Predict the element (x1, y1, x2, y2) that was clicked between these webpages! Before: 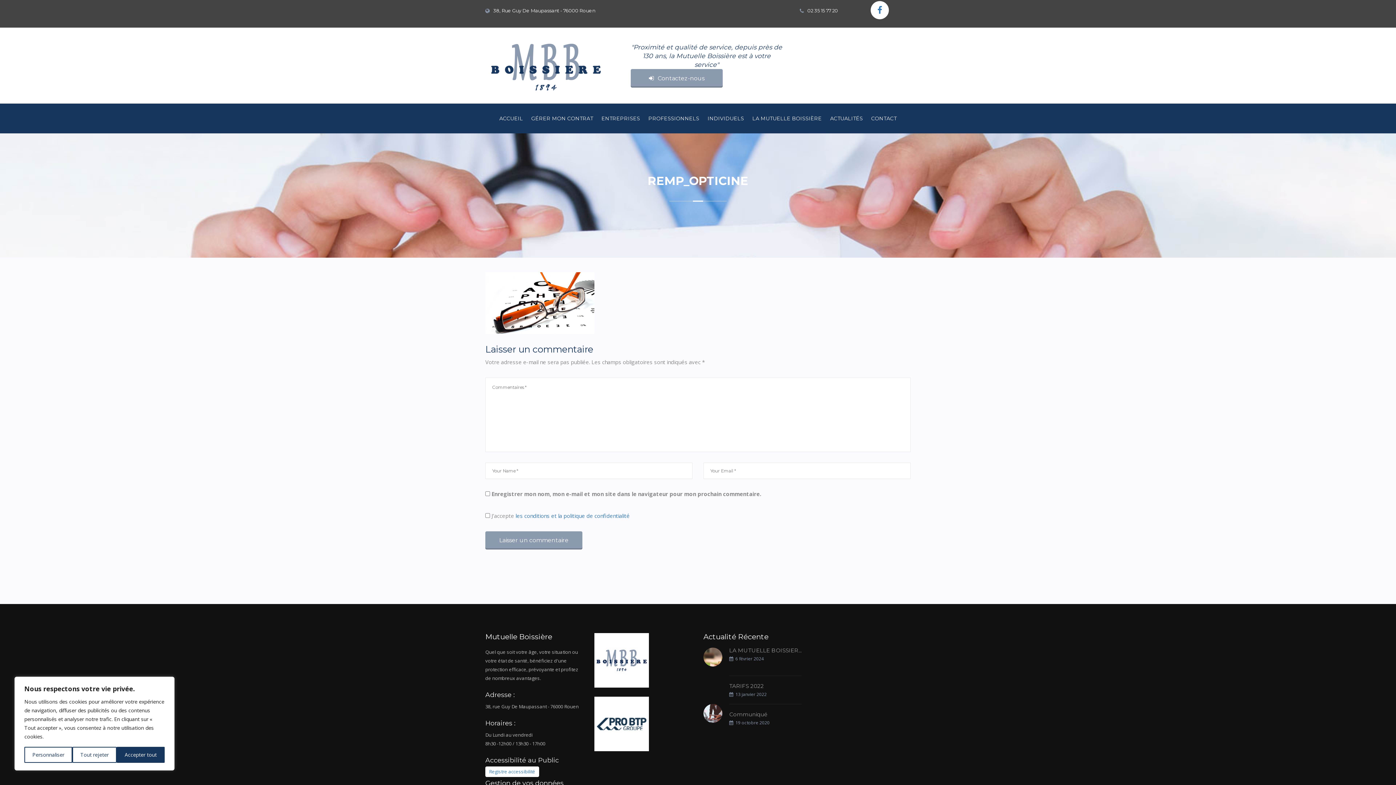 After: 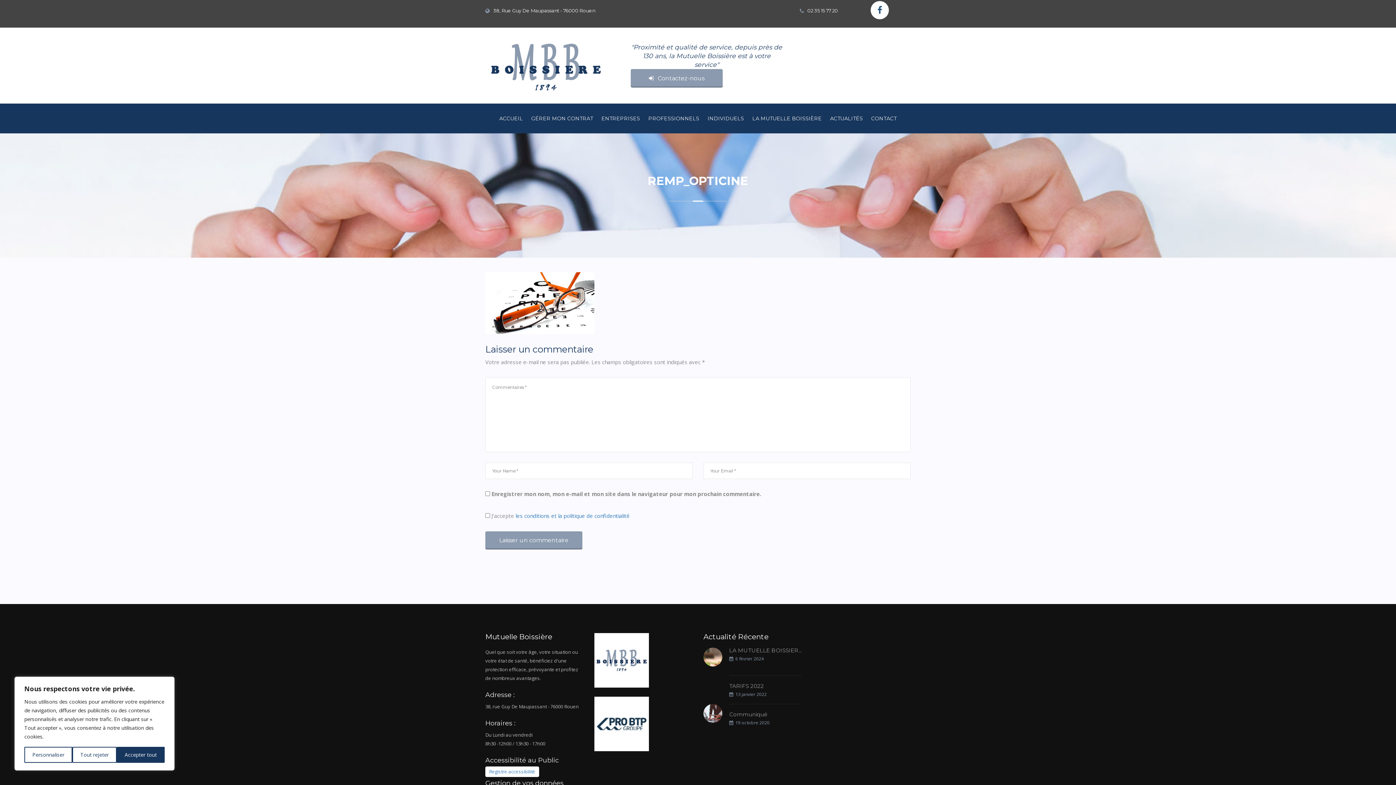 Action: bbox: (849, 1, 910, 19)